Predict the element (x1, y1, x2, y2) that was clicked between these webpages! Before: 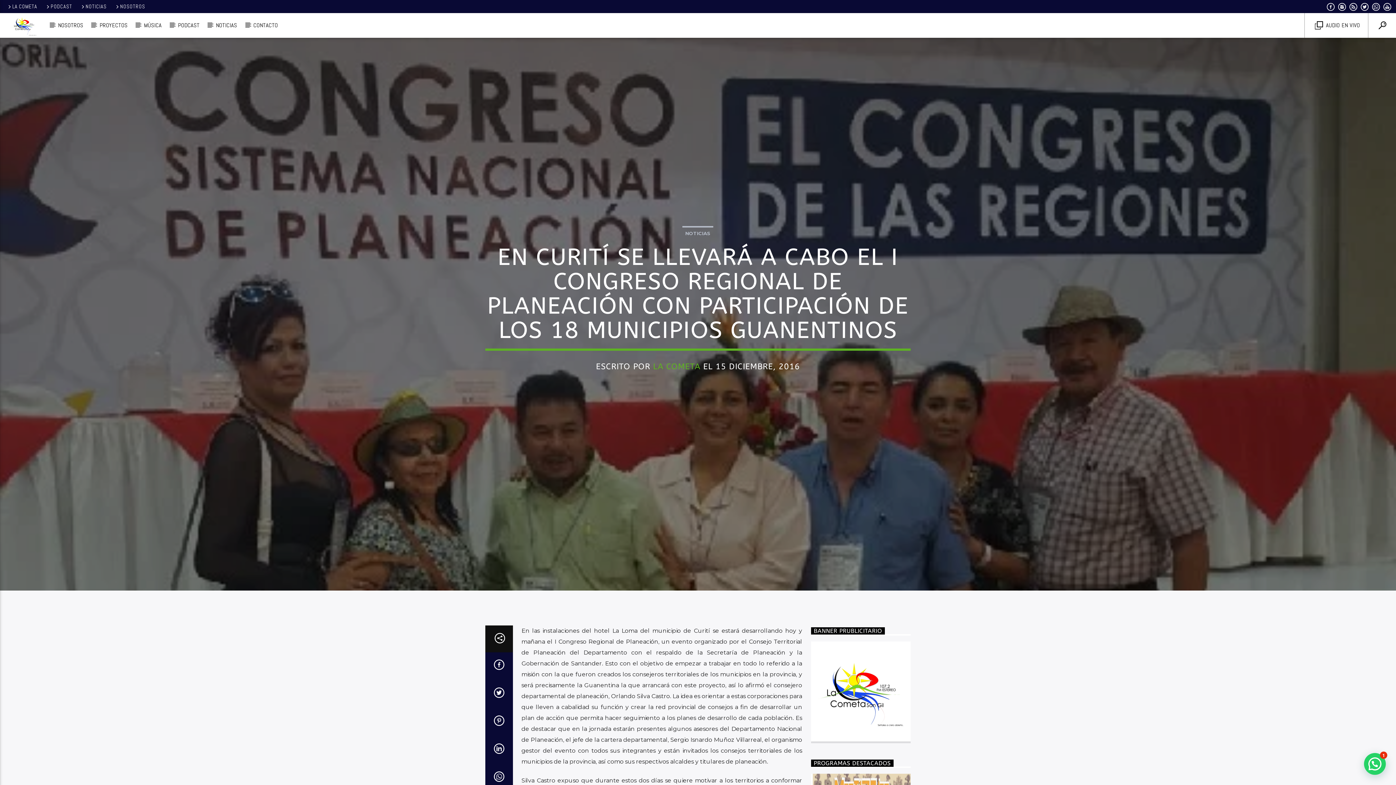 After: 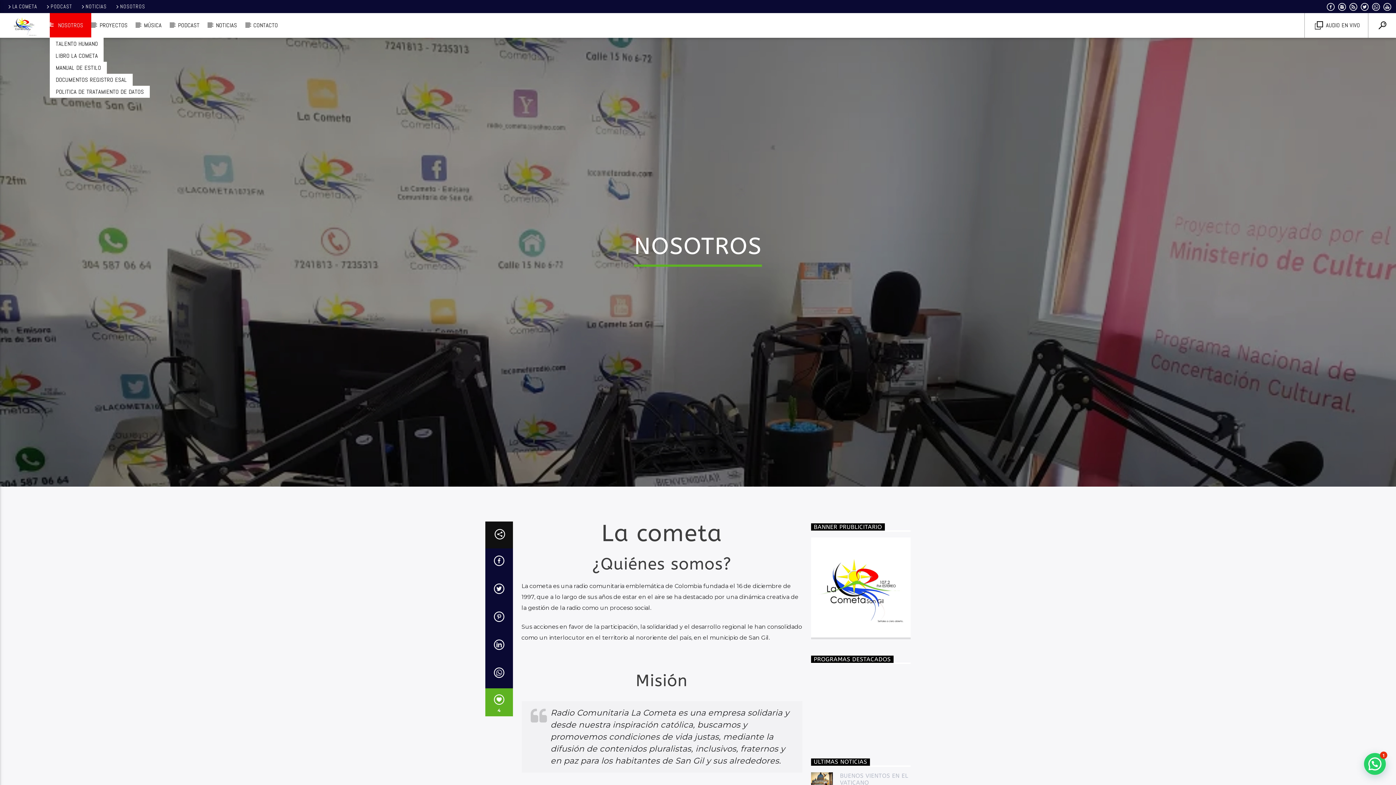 Action: bbox: (49, 13, 91, 37) label: NOSOTROS